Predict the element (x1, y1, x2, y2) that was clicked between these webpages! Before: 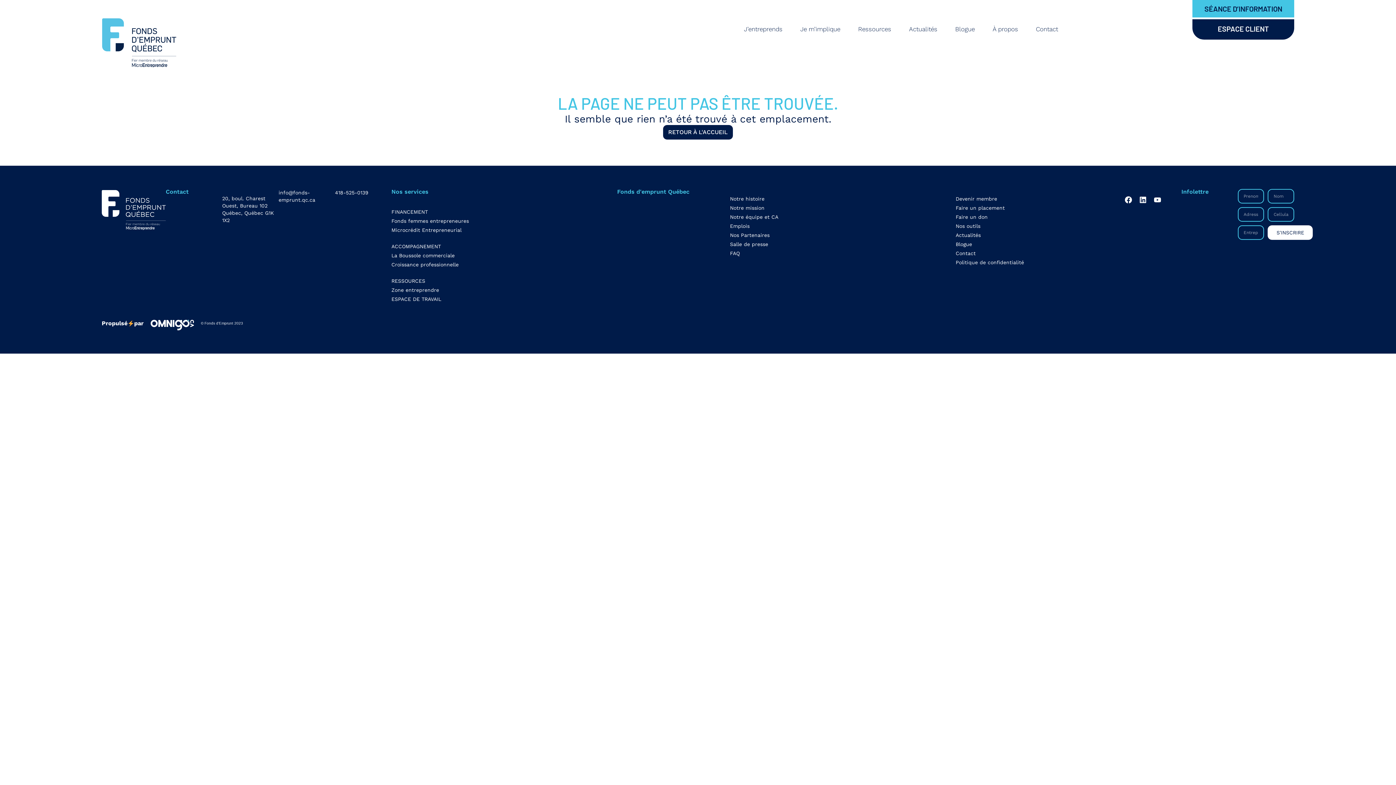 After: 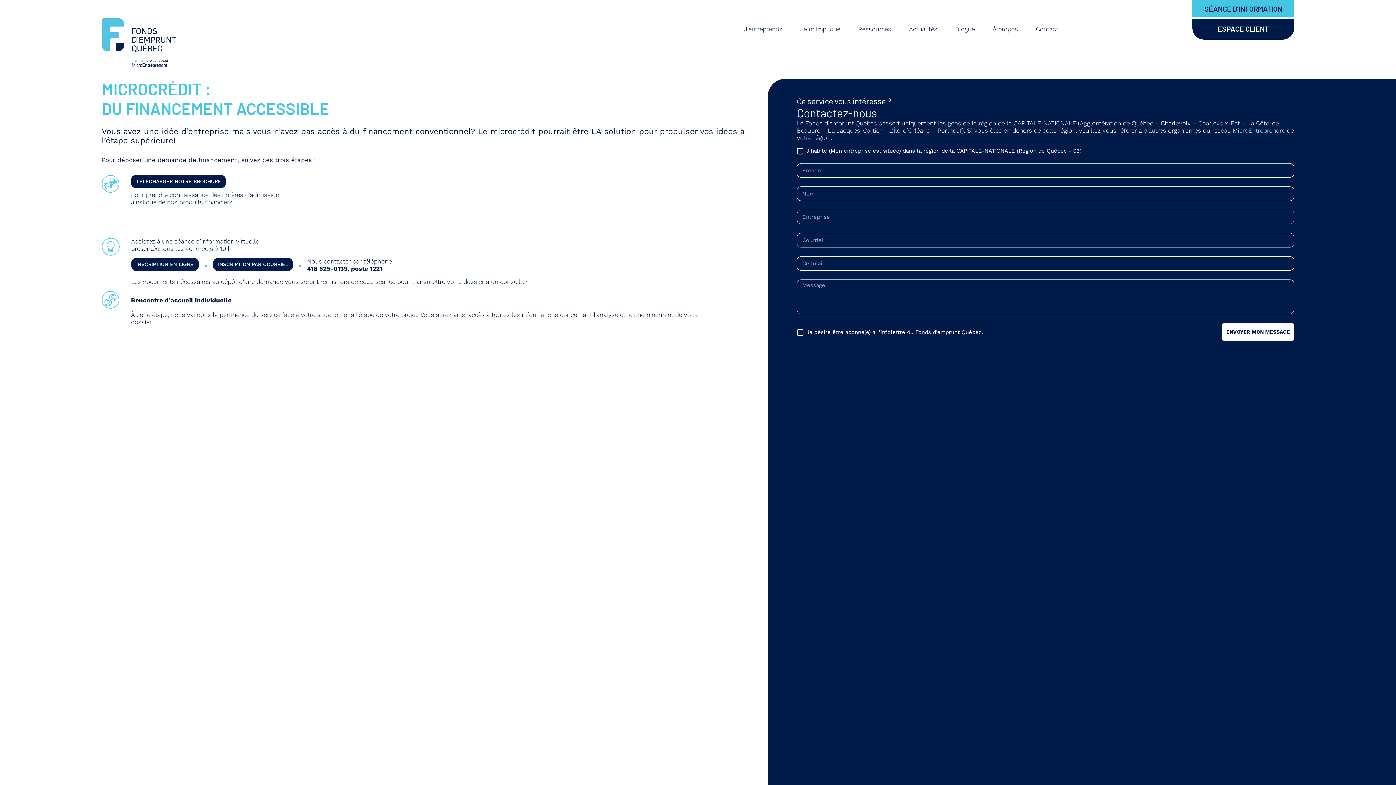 Action: label: Microcrédit Entrepreneurial bbox: (391, 227, 461, 233)